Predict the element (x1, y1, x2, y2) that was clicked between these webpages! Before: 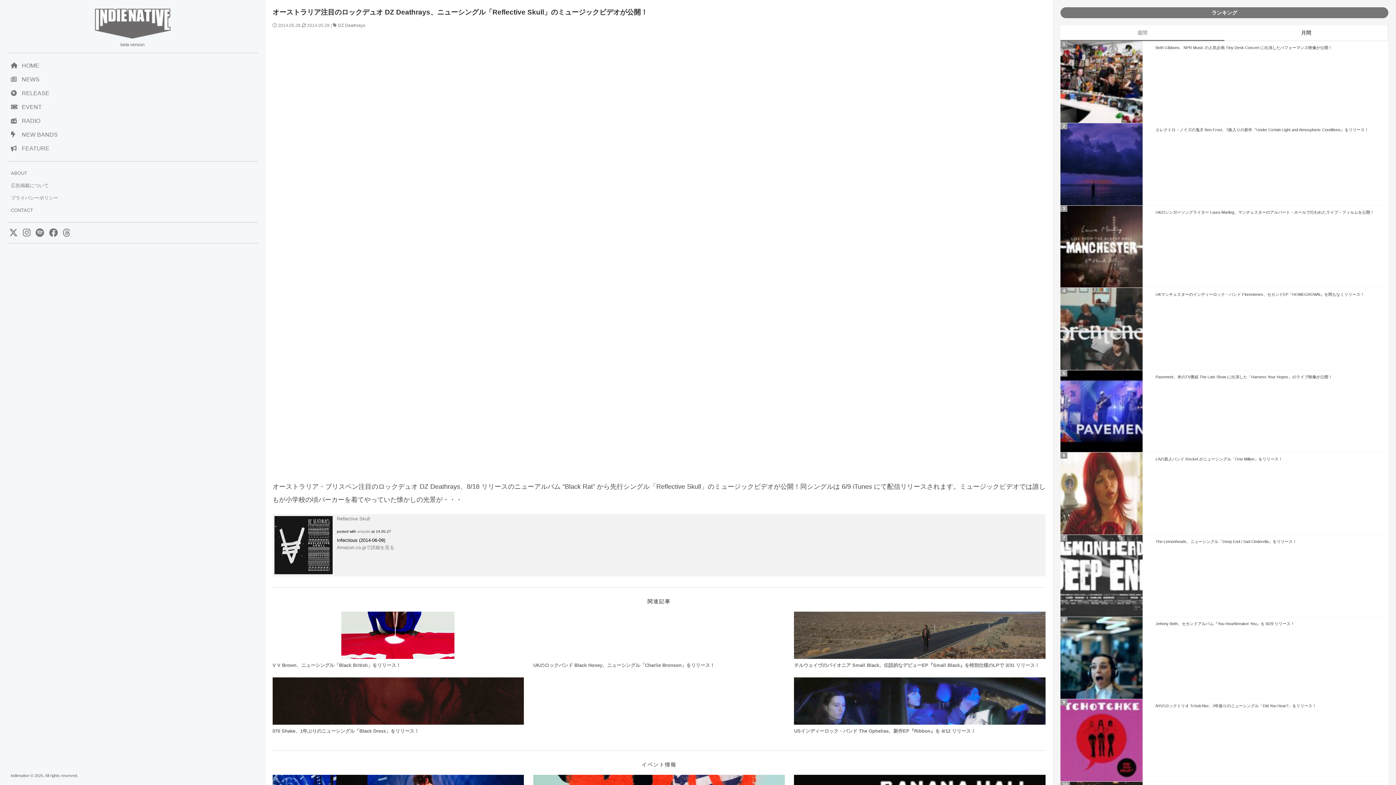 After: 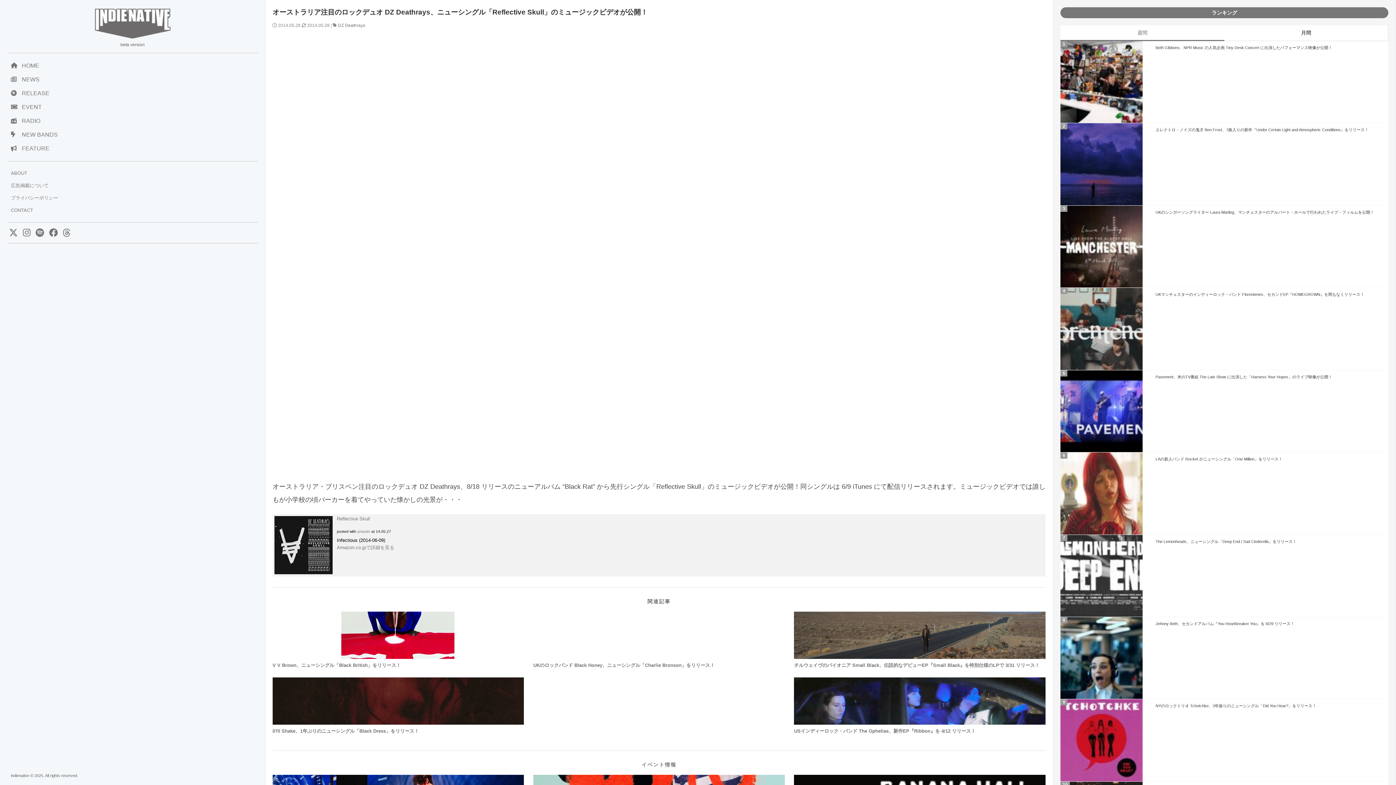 Action: bbox: (33, 230, 45, 237)